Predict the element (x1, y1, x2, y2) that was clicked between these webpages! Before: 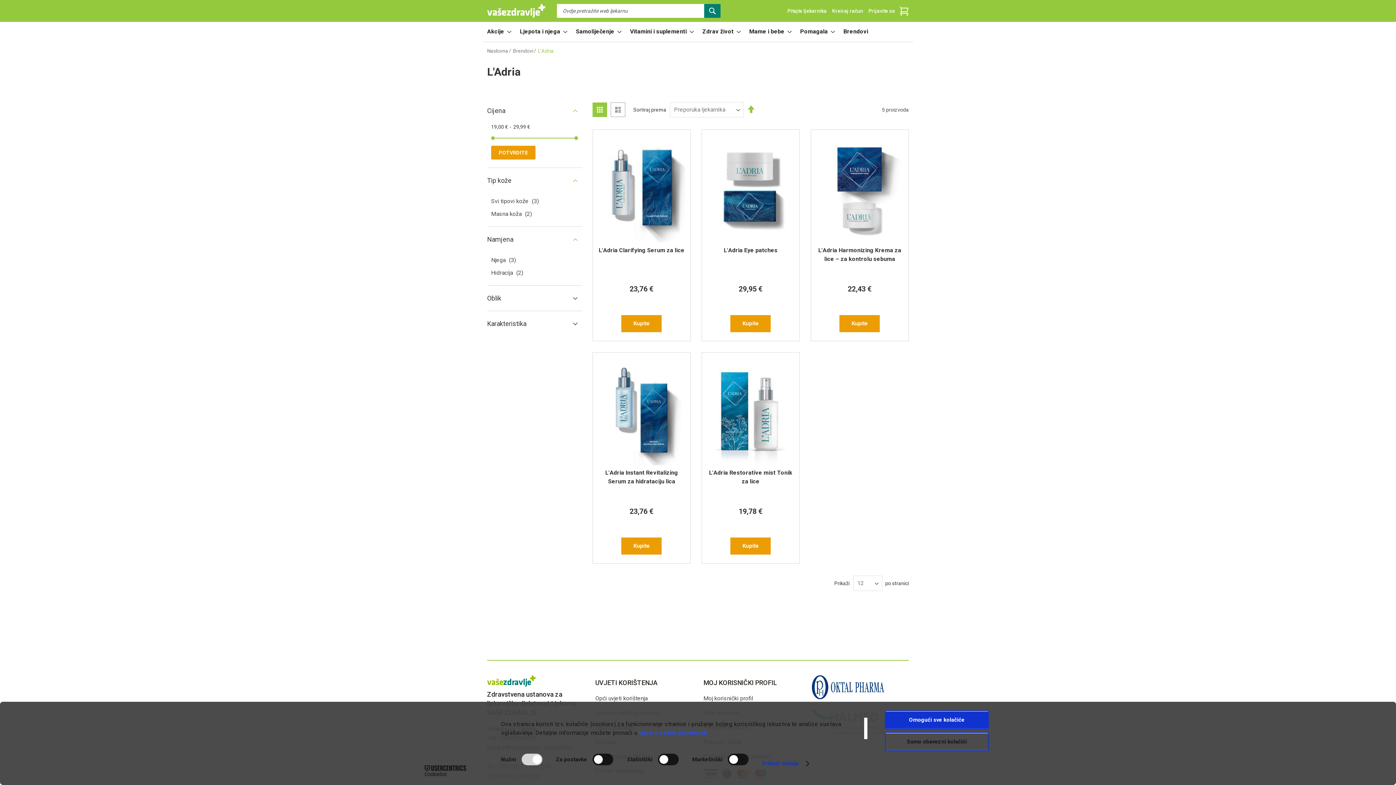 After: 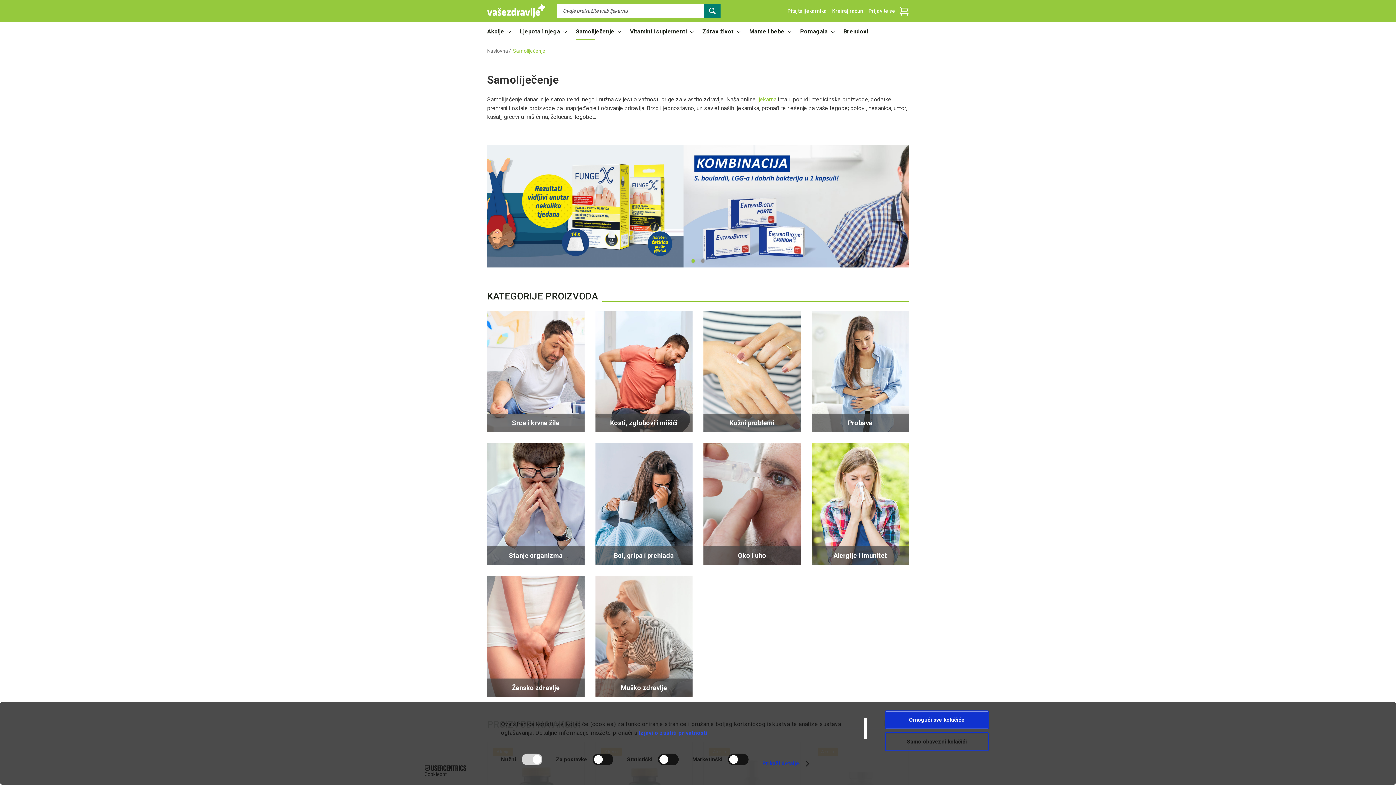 Action: bbox: (571, 22, 621, 41) label: Samoliječenje